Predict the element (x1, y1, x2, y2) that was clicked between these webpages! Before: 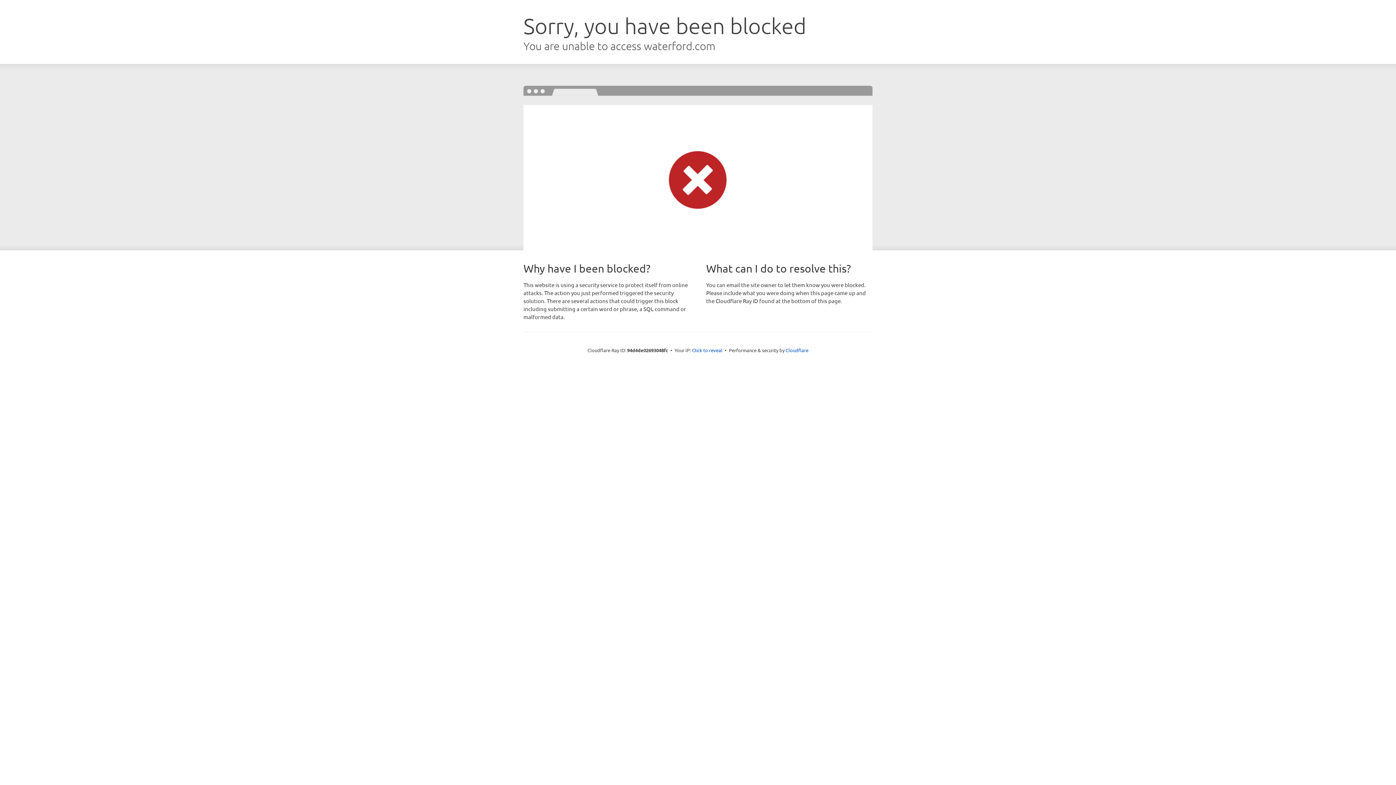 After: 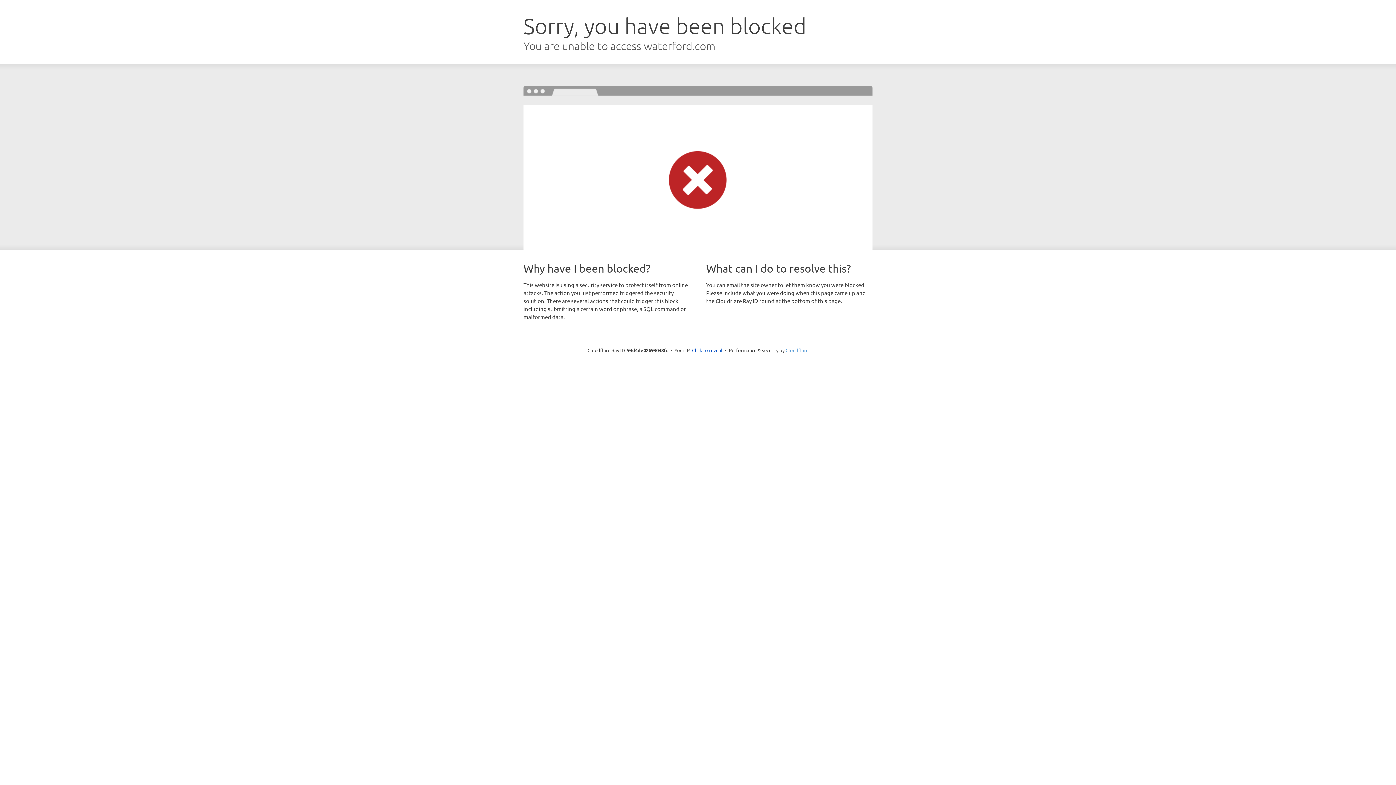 Action: label: Cloudflare bbox: (785, 347, 808, 353)